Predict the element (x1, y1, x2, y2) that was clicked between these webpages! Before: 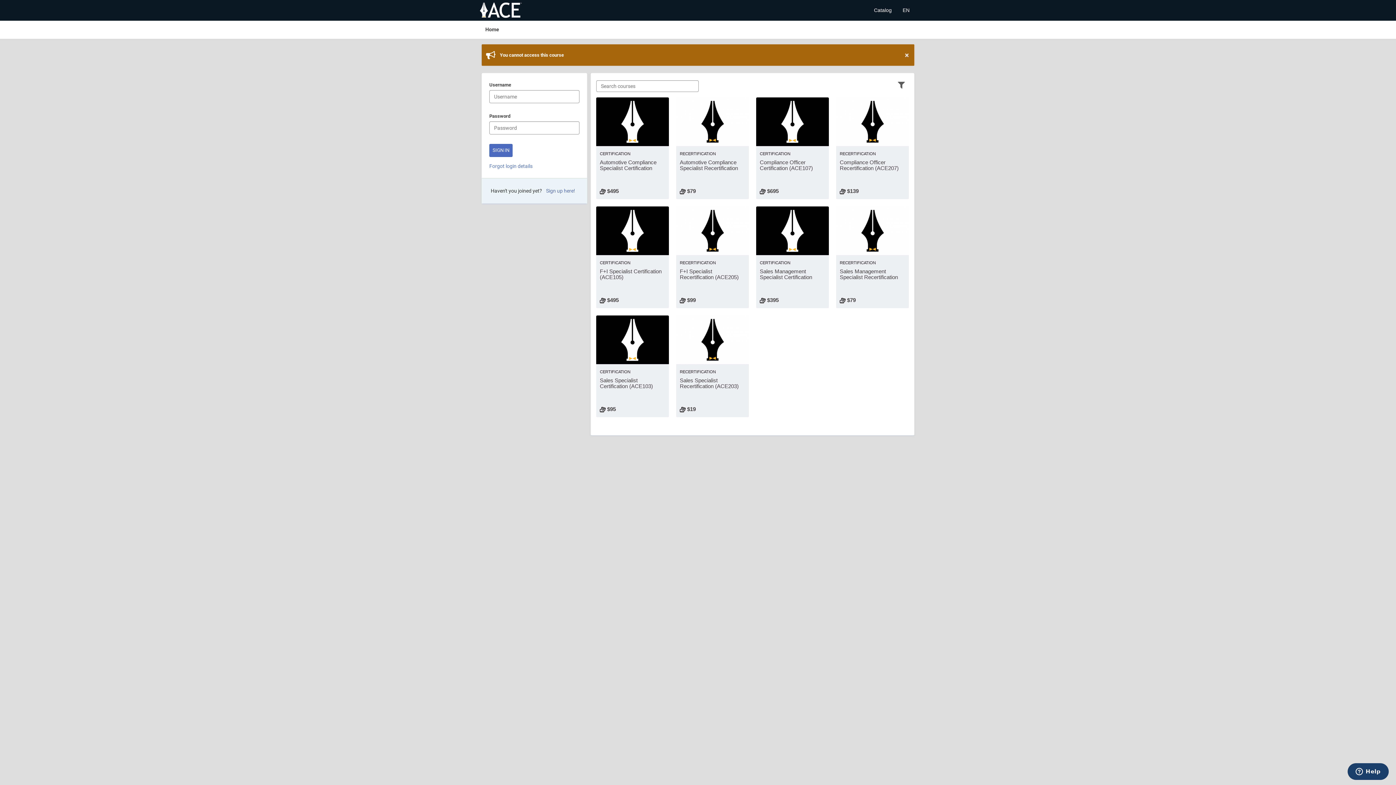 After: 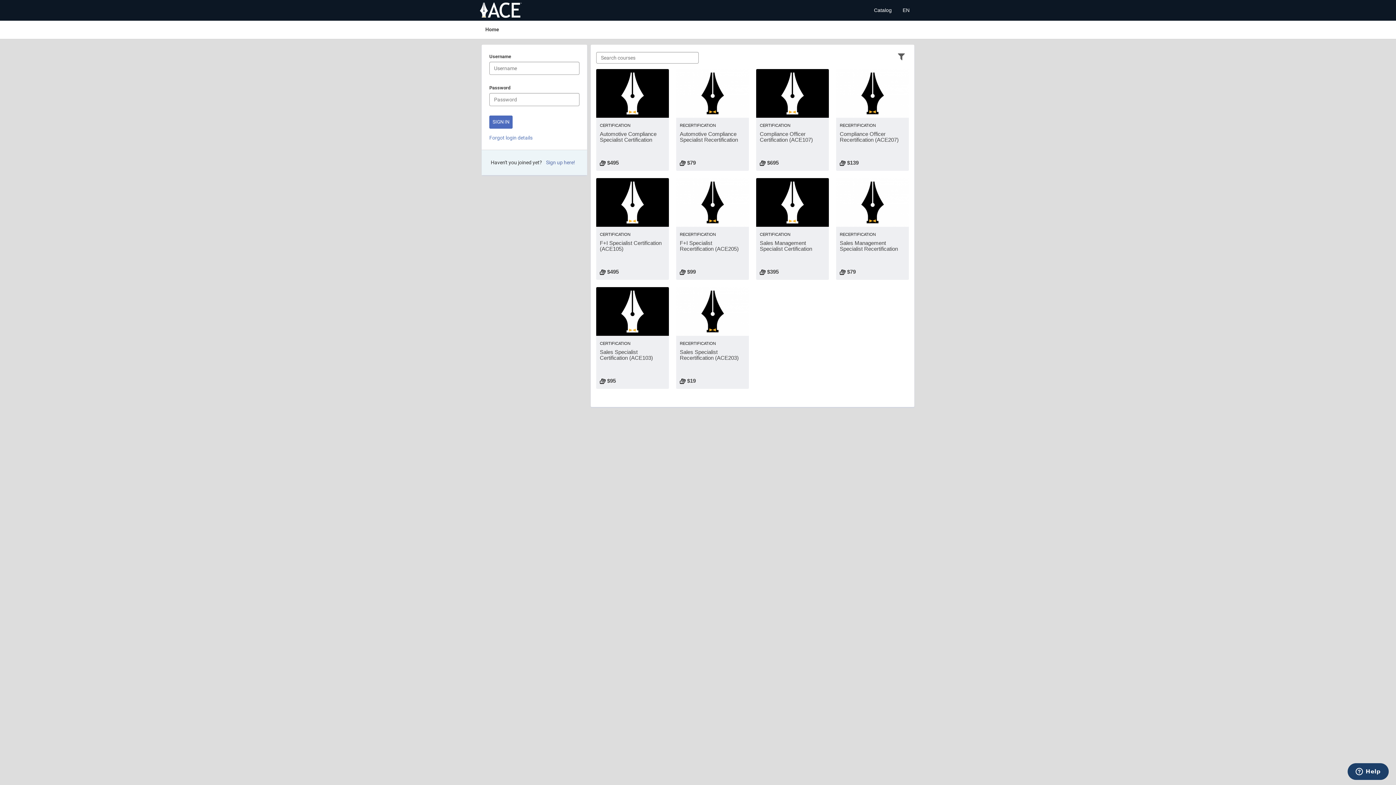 Action: bbox: (905, 51, 909, 59) label: Close